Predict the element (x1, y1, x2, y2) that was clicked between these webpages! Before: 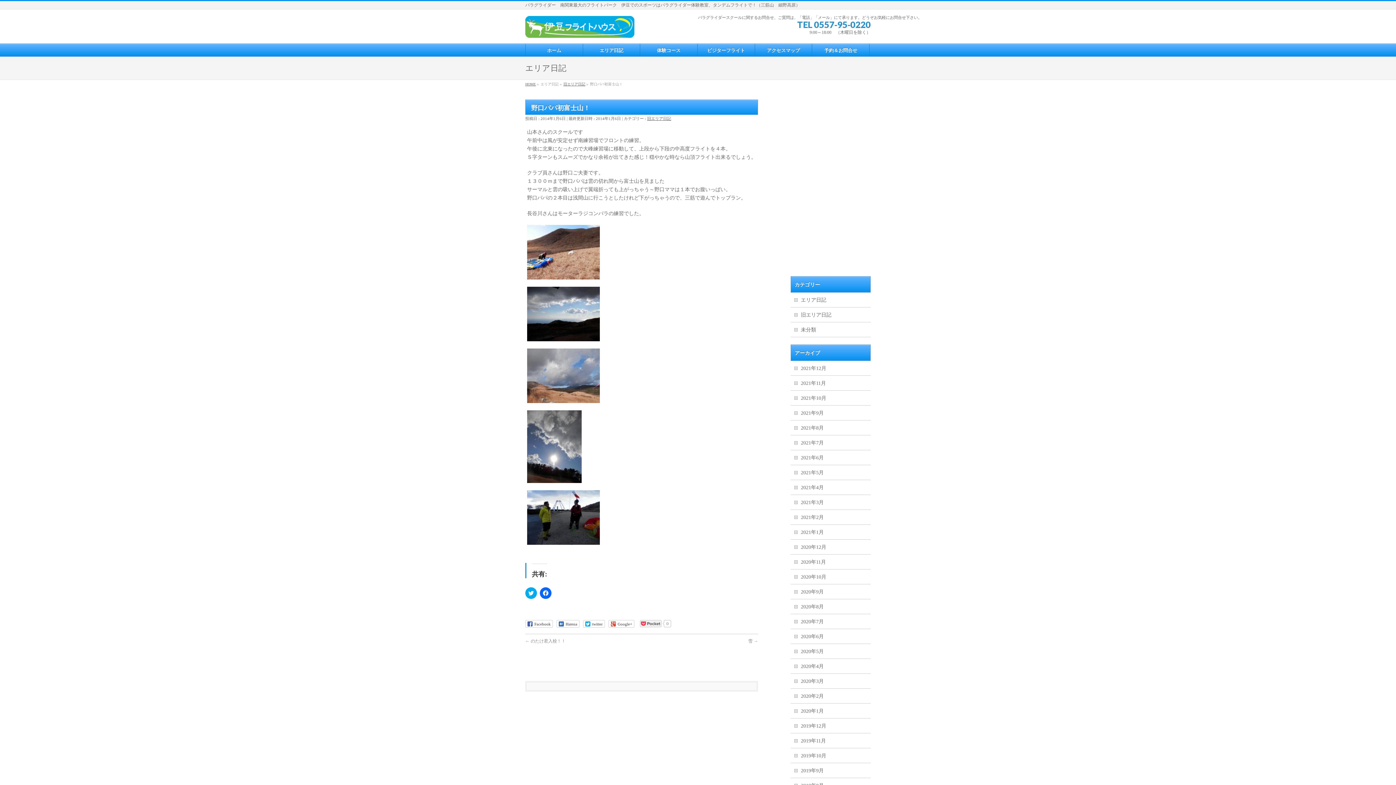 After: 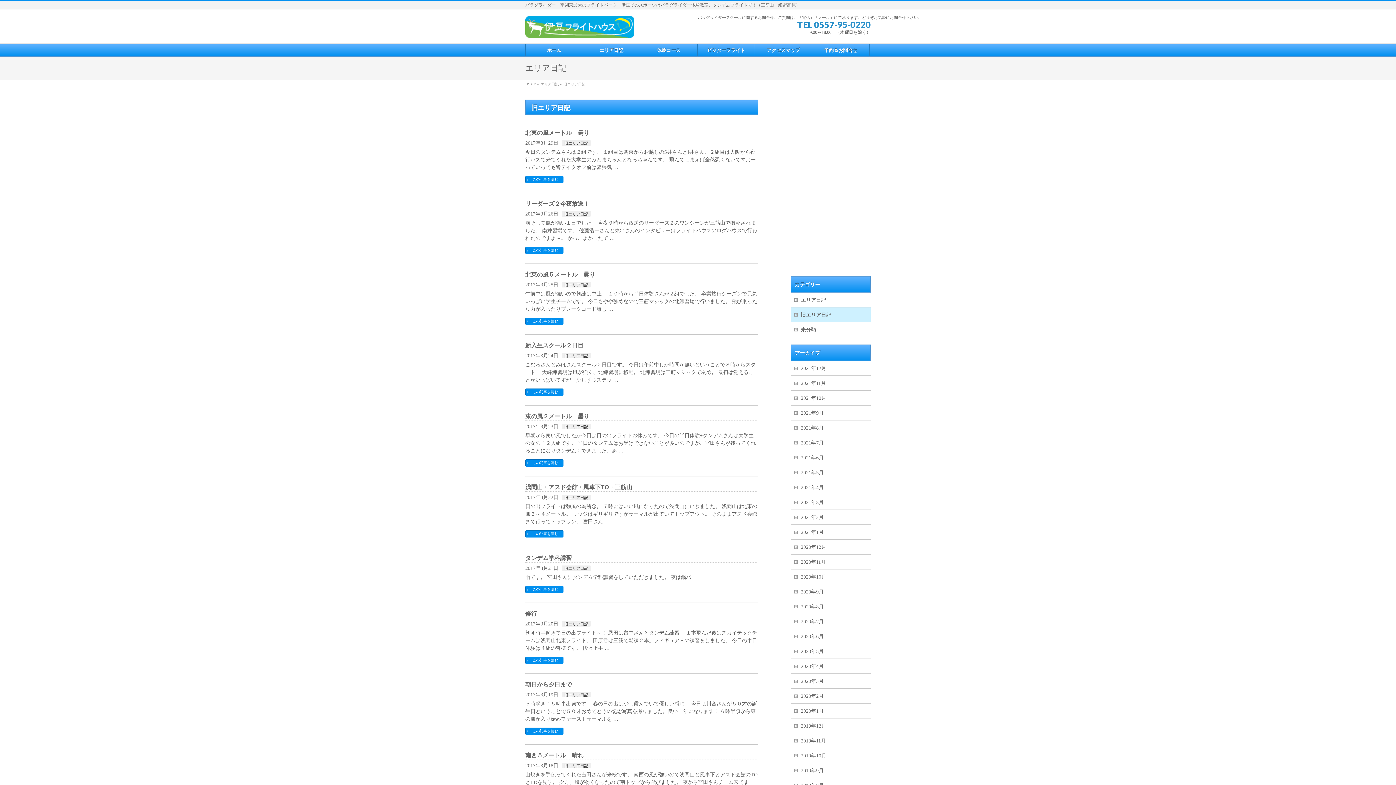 Action: bbox: (790, 307, 870, 322) label: 旧エリア日記